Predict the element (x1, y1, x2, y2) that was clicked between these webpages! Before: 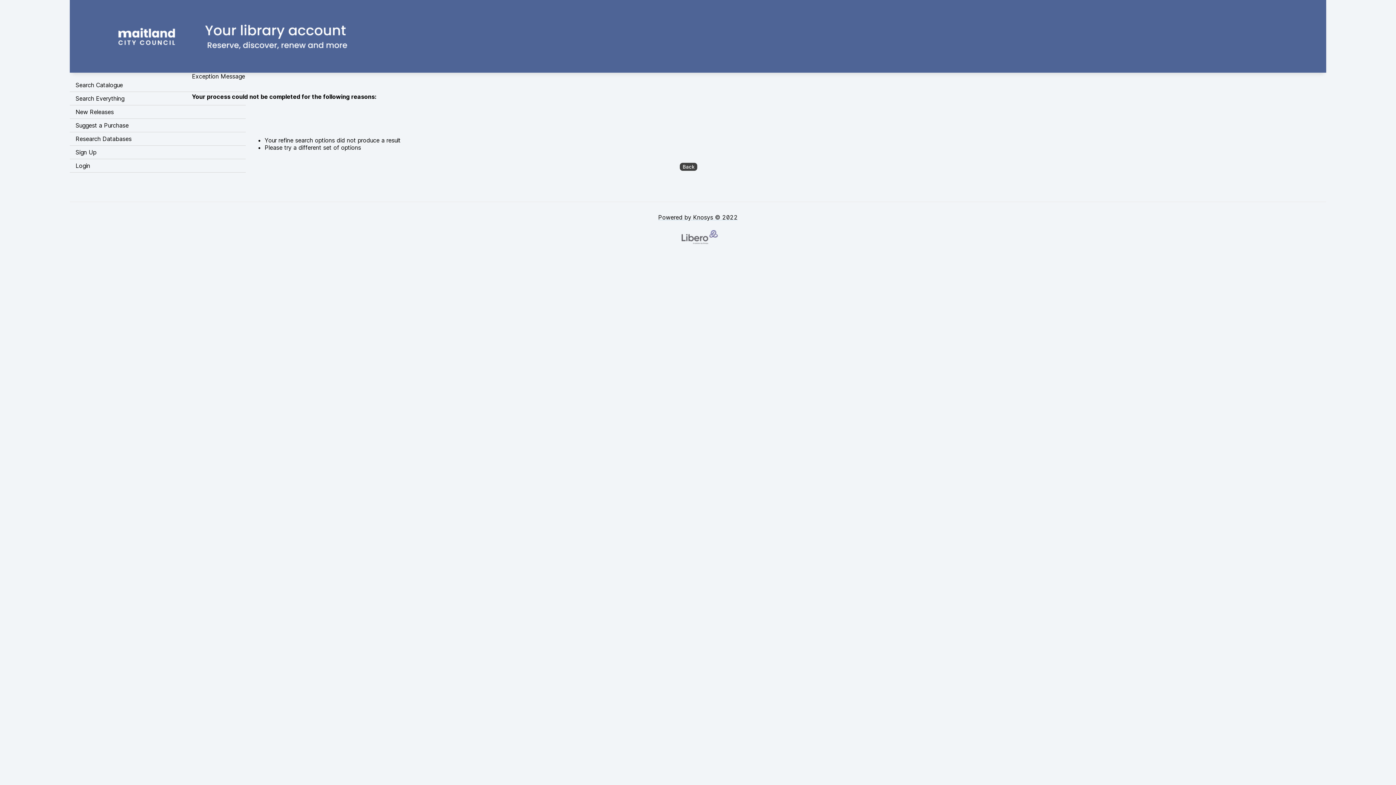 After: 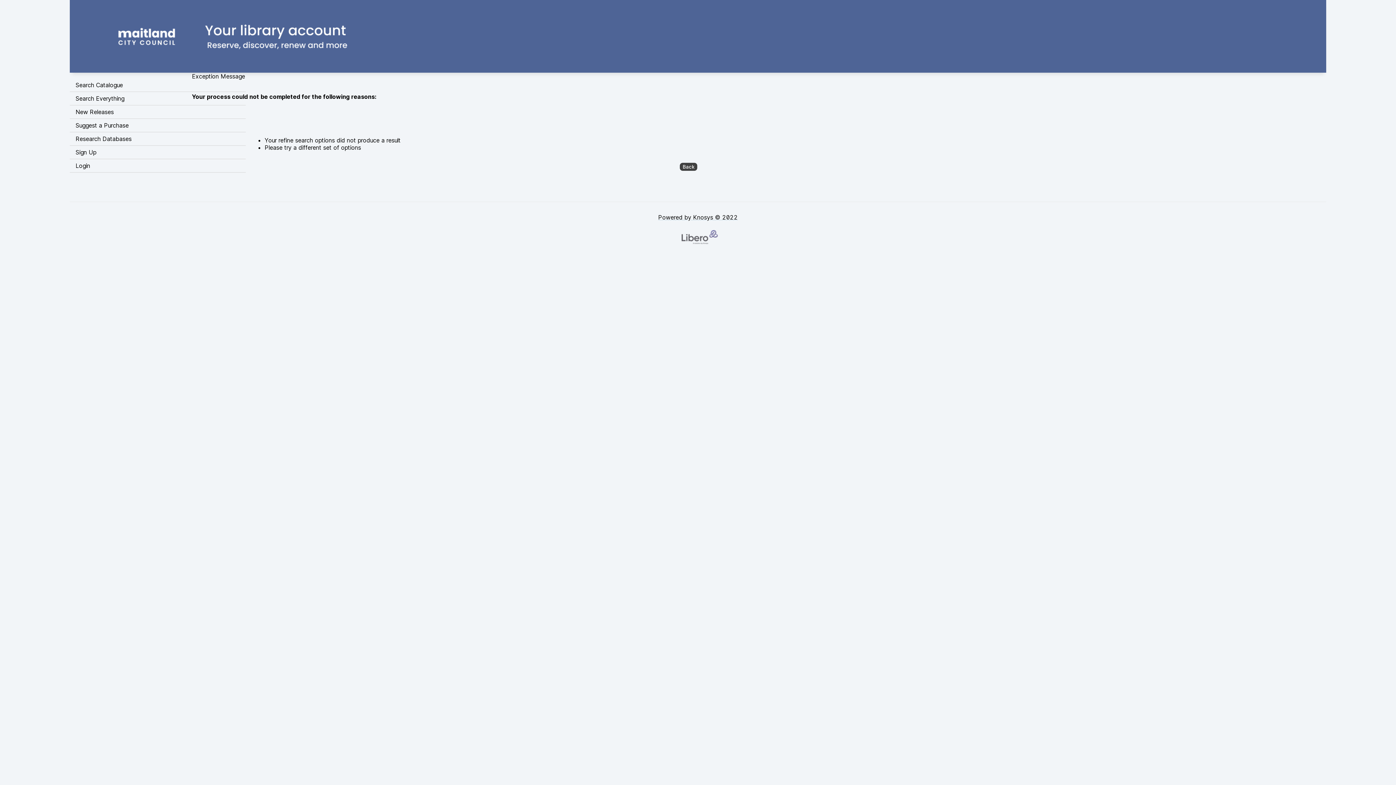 Action: bbox: (652, 208, 743, 251) label: Powered by Knosys © 2022